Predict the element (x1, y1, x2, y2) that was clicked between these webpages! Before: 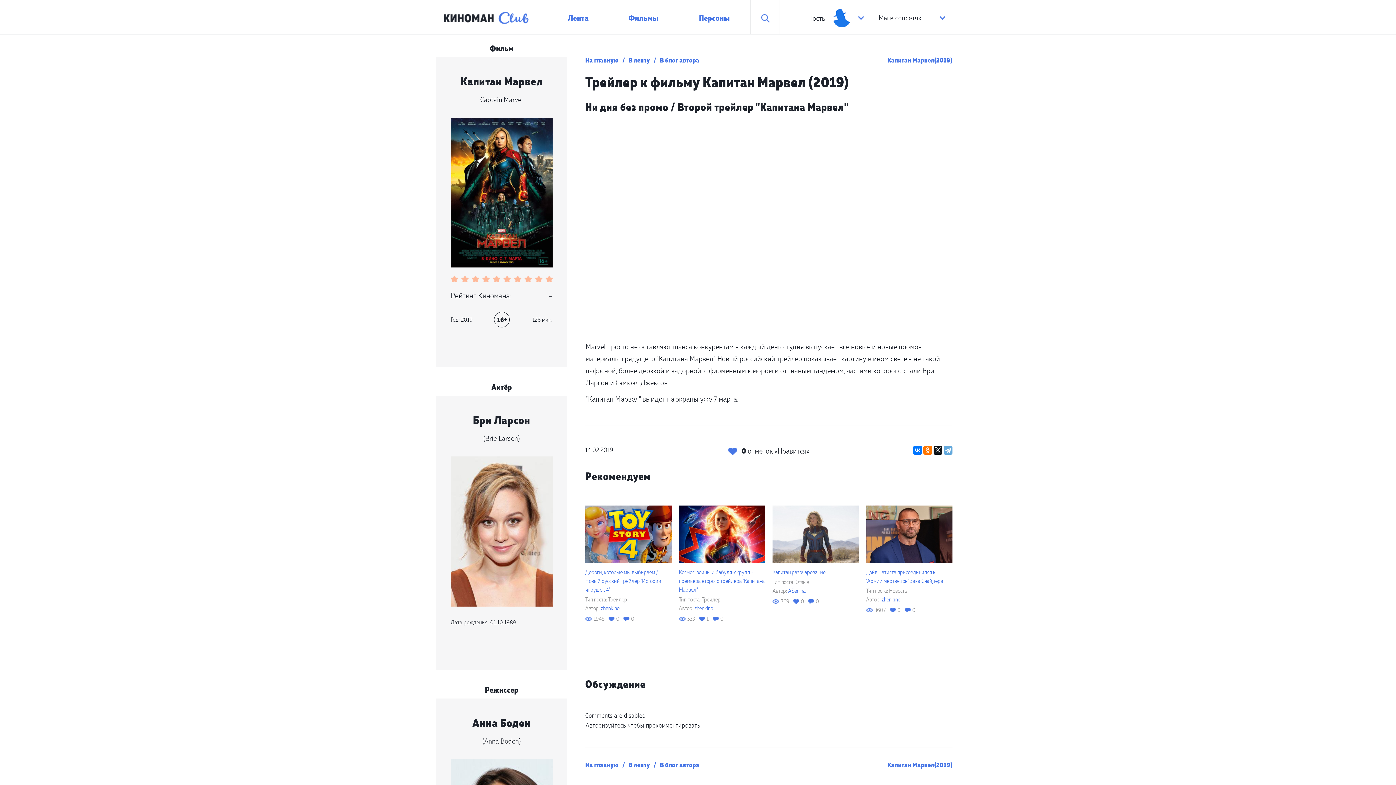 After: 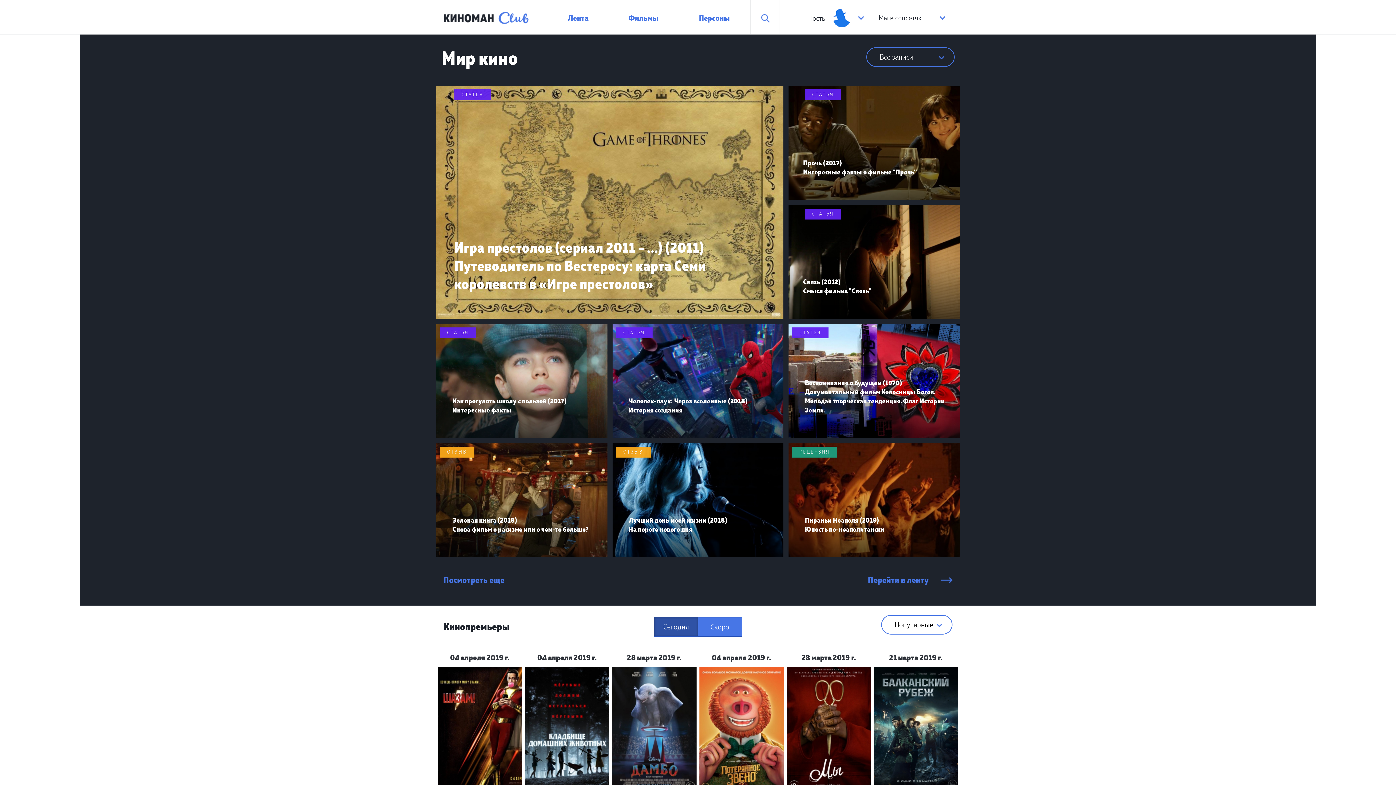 Action: bbox: (444, 11, 545, 24)